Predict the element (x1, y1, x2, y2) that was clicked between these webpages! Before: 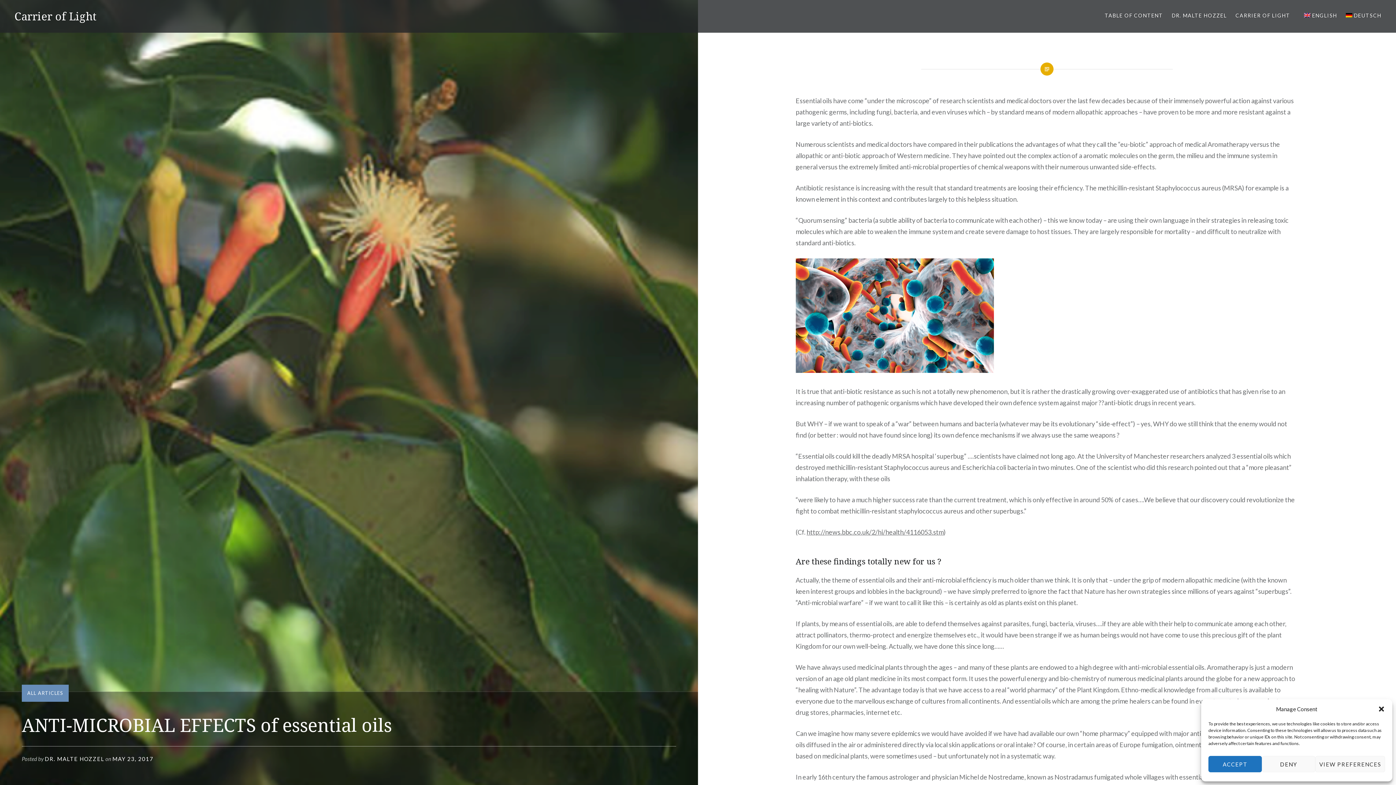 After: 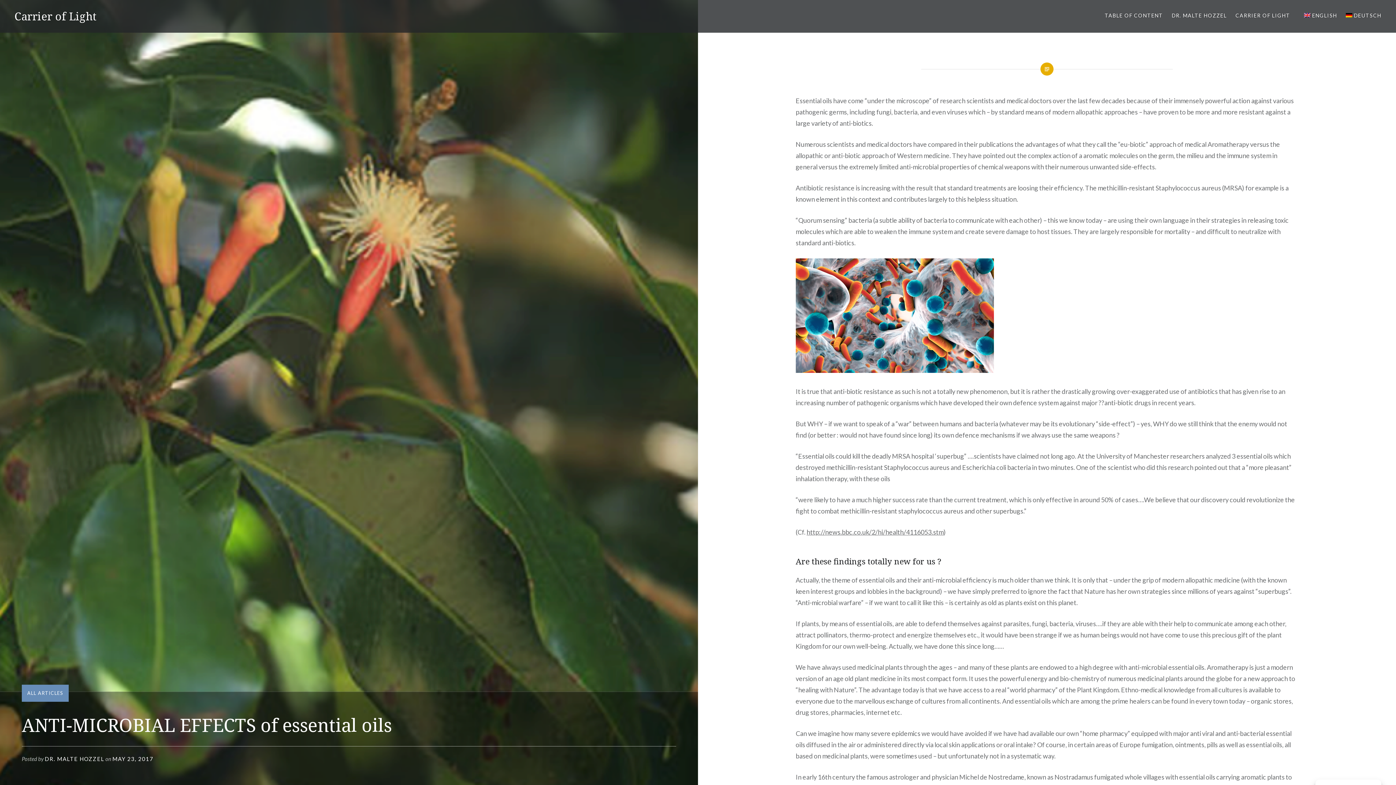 Action: bbox: (1208, 756, 1262, 772) label: ACCEPT